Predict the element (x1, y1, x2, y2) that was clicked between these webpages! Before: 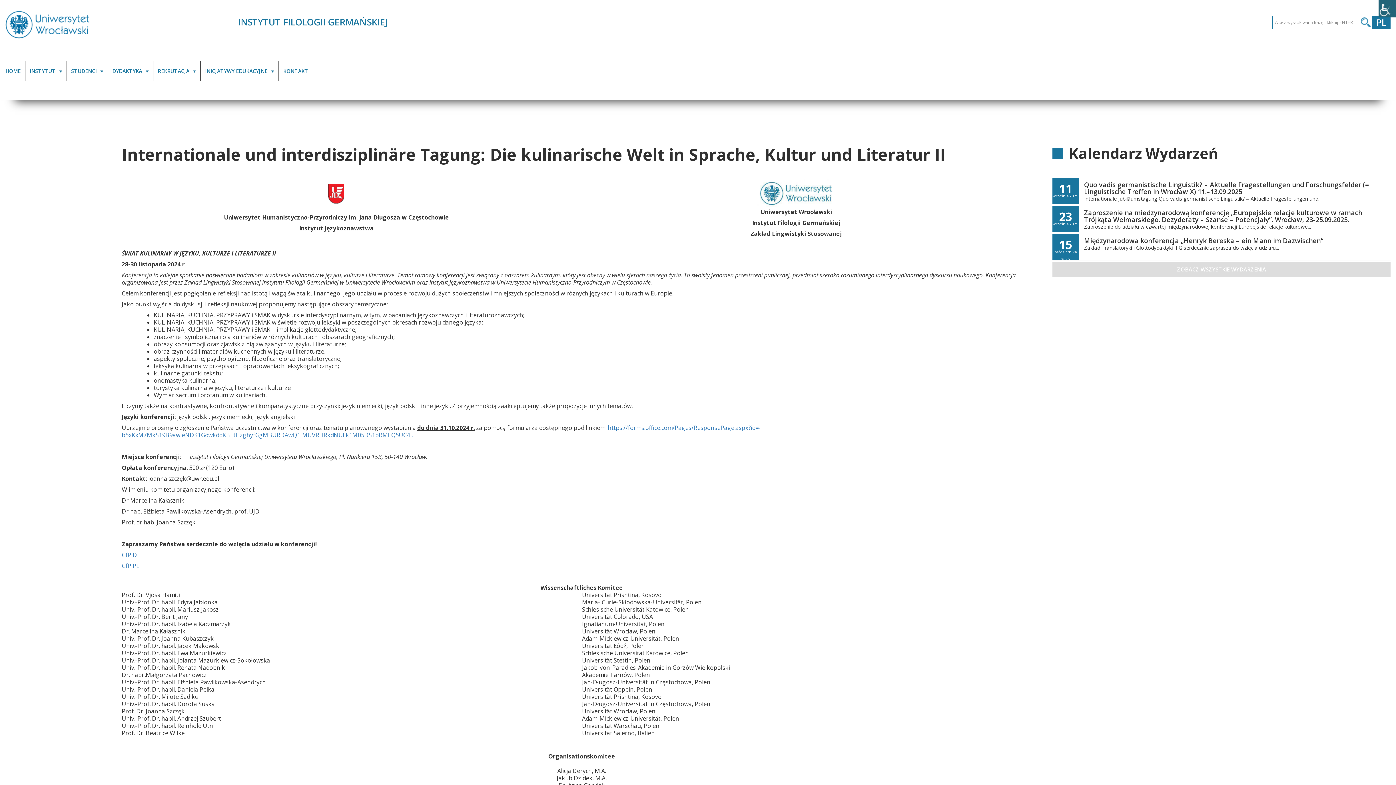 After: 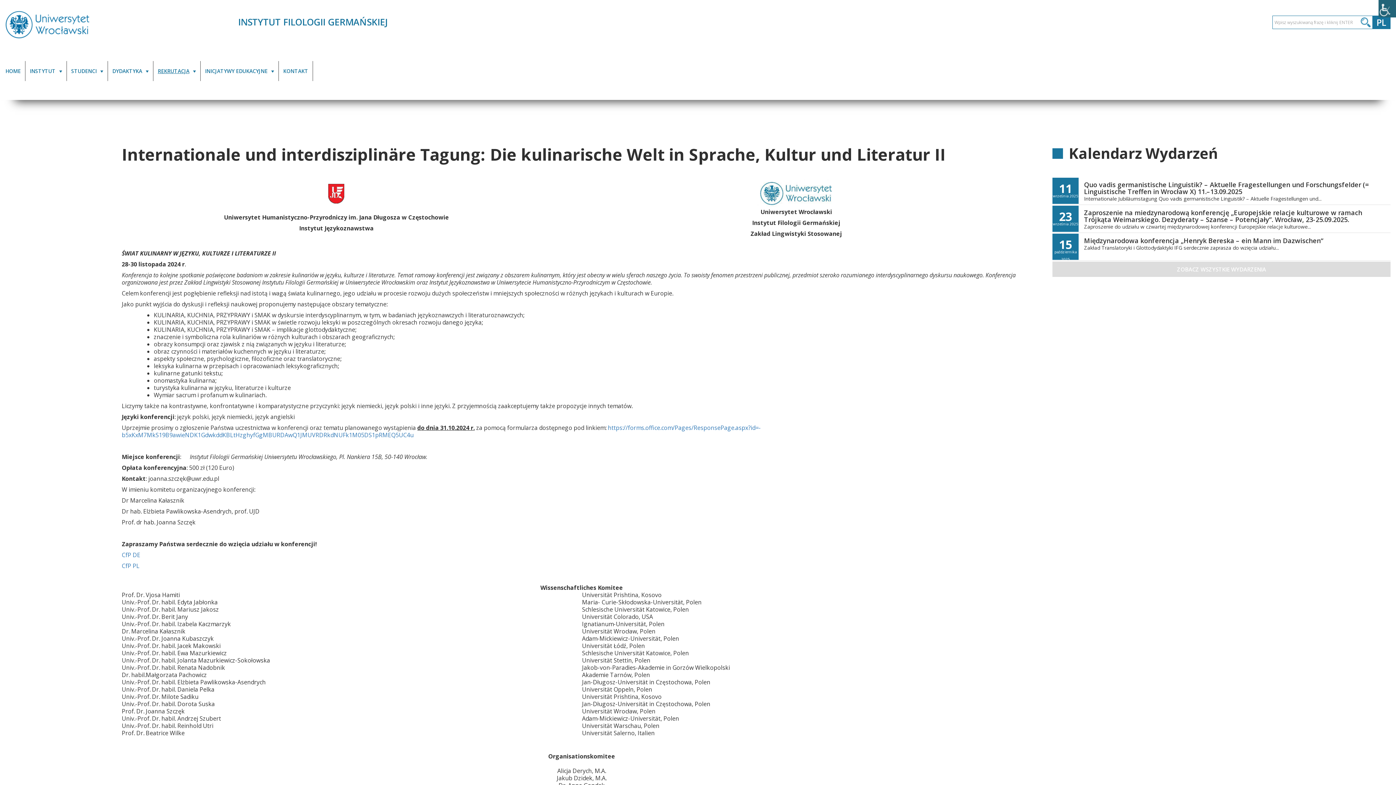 Action: label: REKRUTACJA bbox: (157, 61, 200, 81)